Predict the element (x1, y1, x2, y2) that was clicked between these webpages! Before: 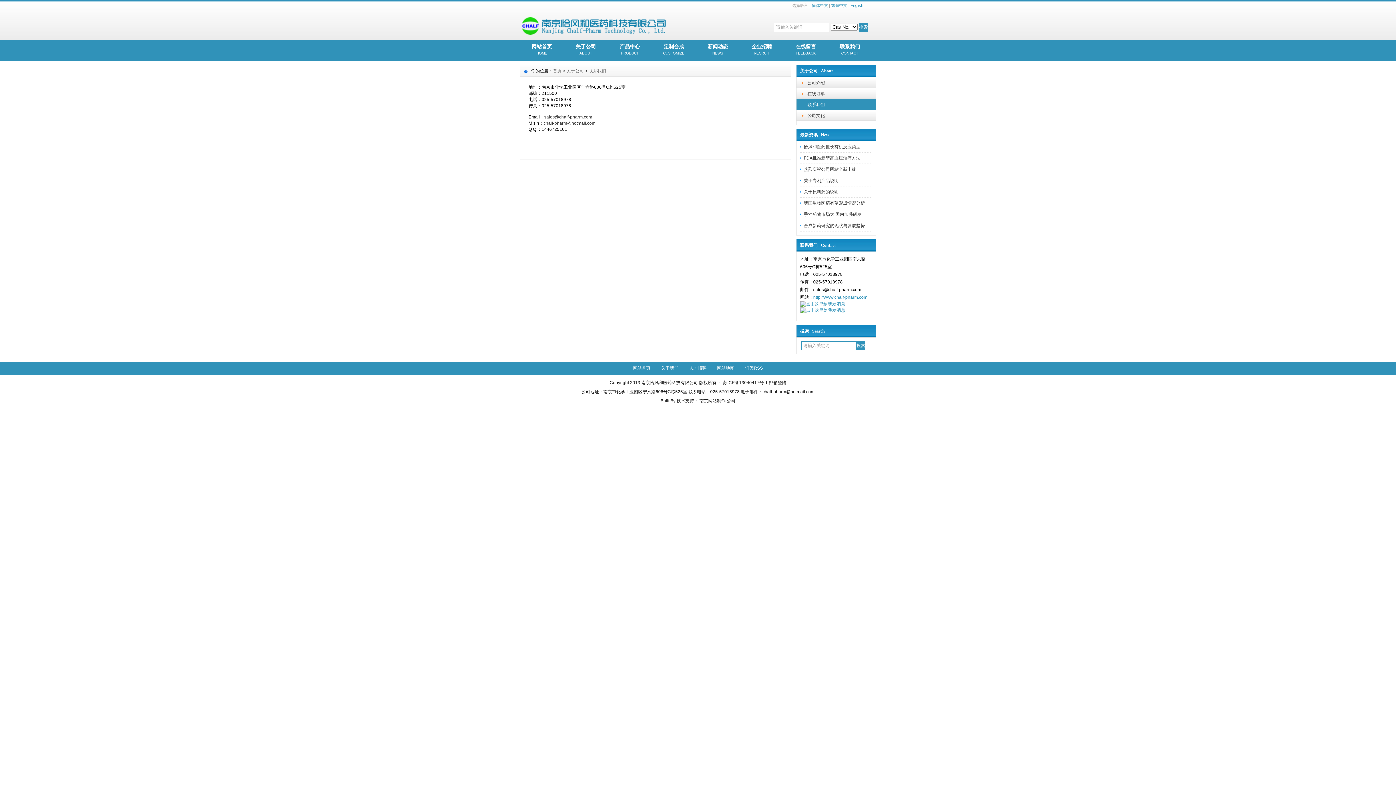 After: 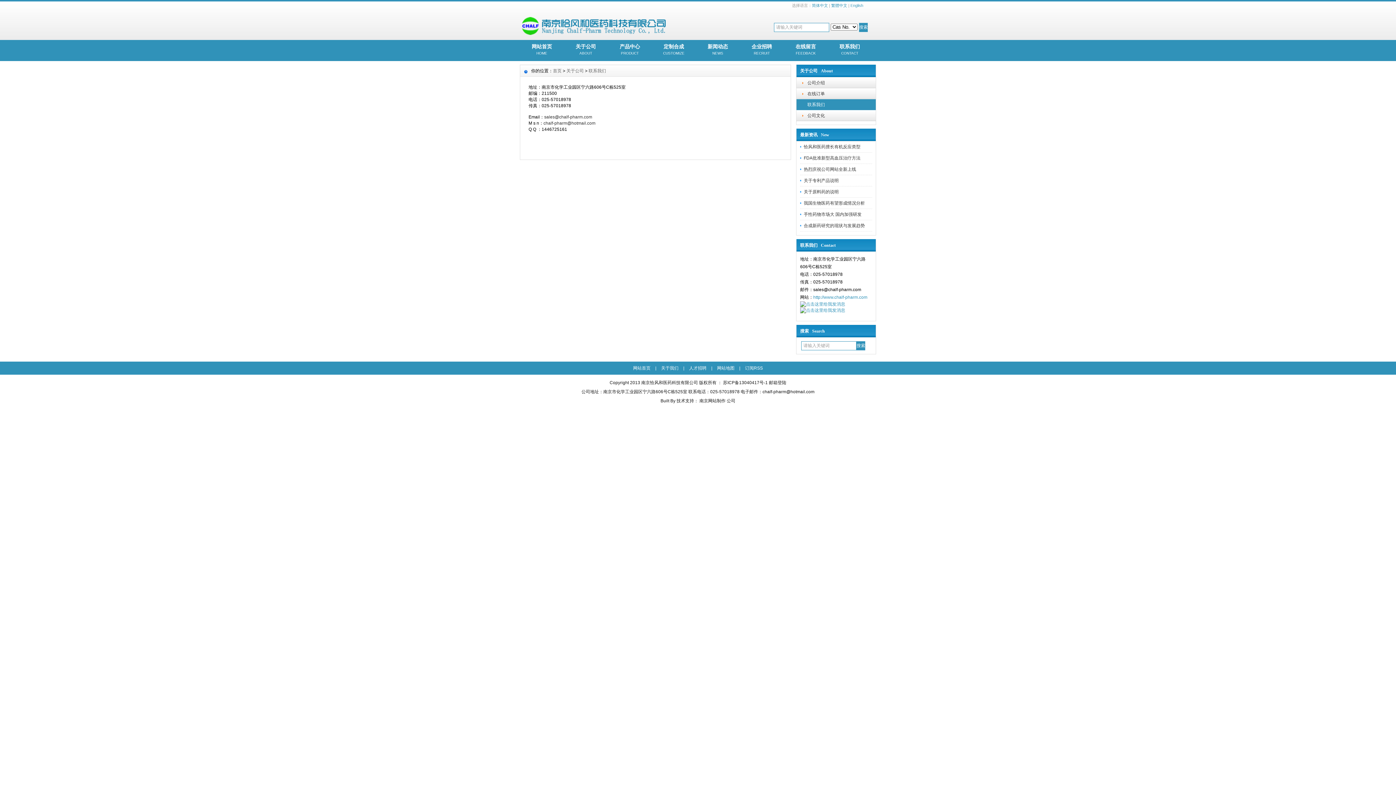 Action: label: 联系我们 bbox: (796, 99, 876, 110)